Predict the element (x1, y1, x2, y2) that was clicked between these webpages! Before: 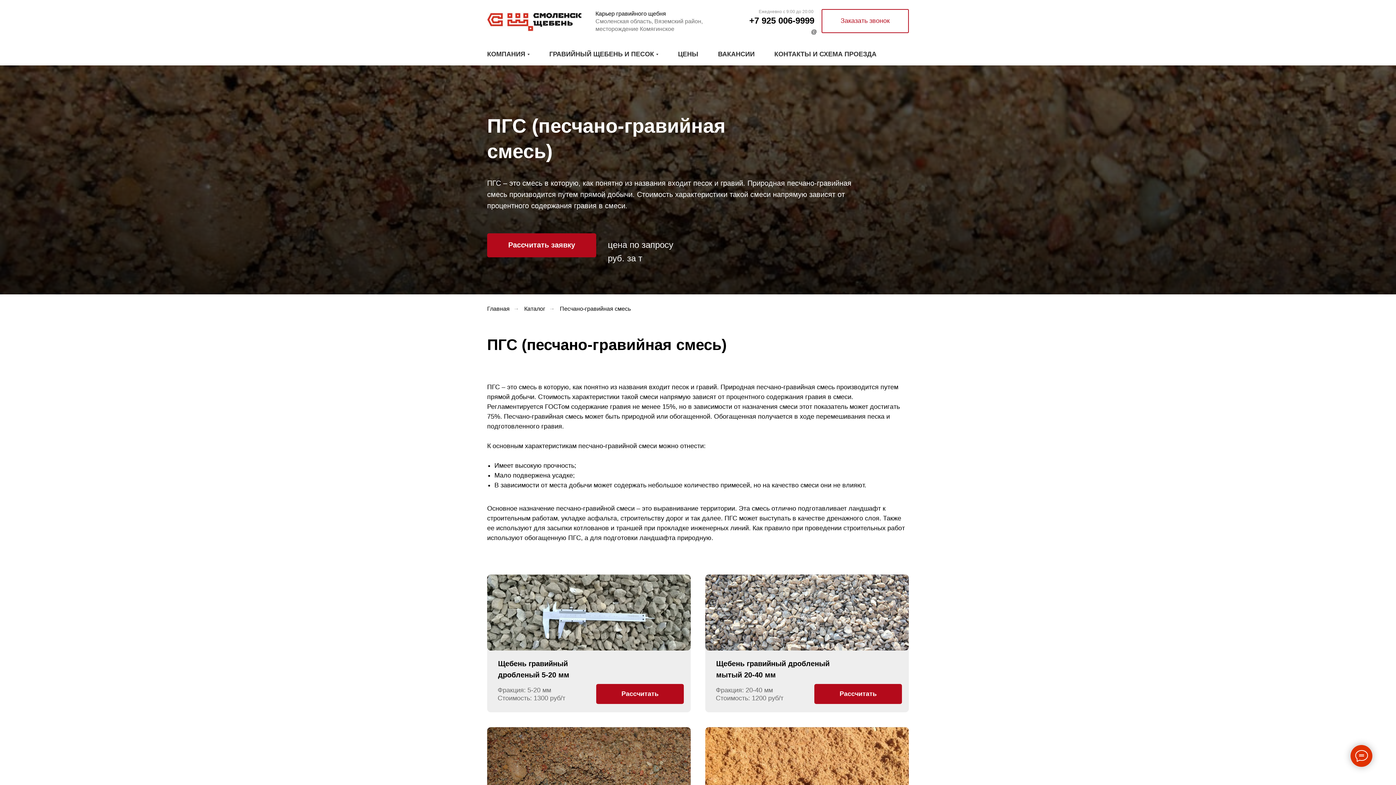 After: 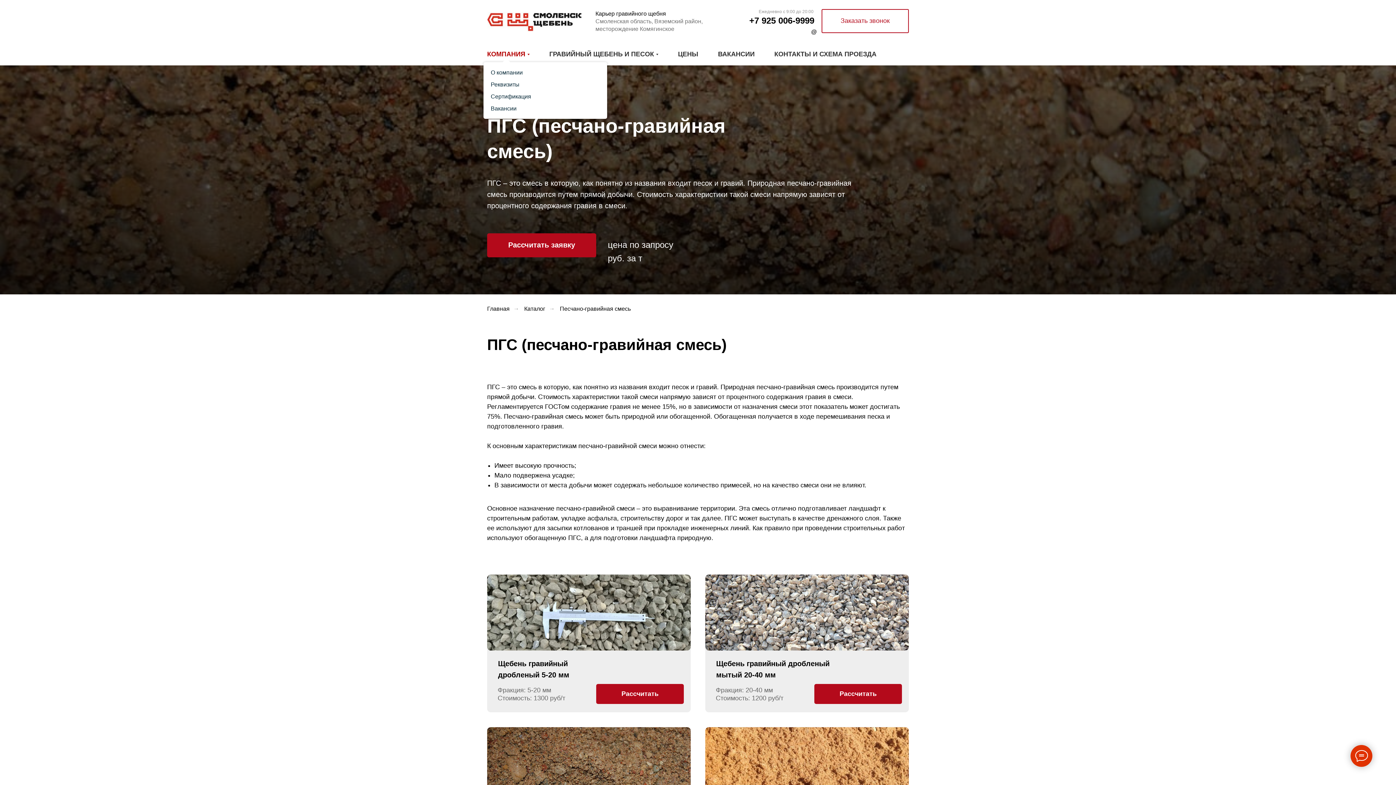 Action: bbox: (487, 50, 529, 57) label: КОМПАНИЯ